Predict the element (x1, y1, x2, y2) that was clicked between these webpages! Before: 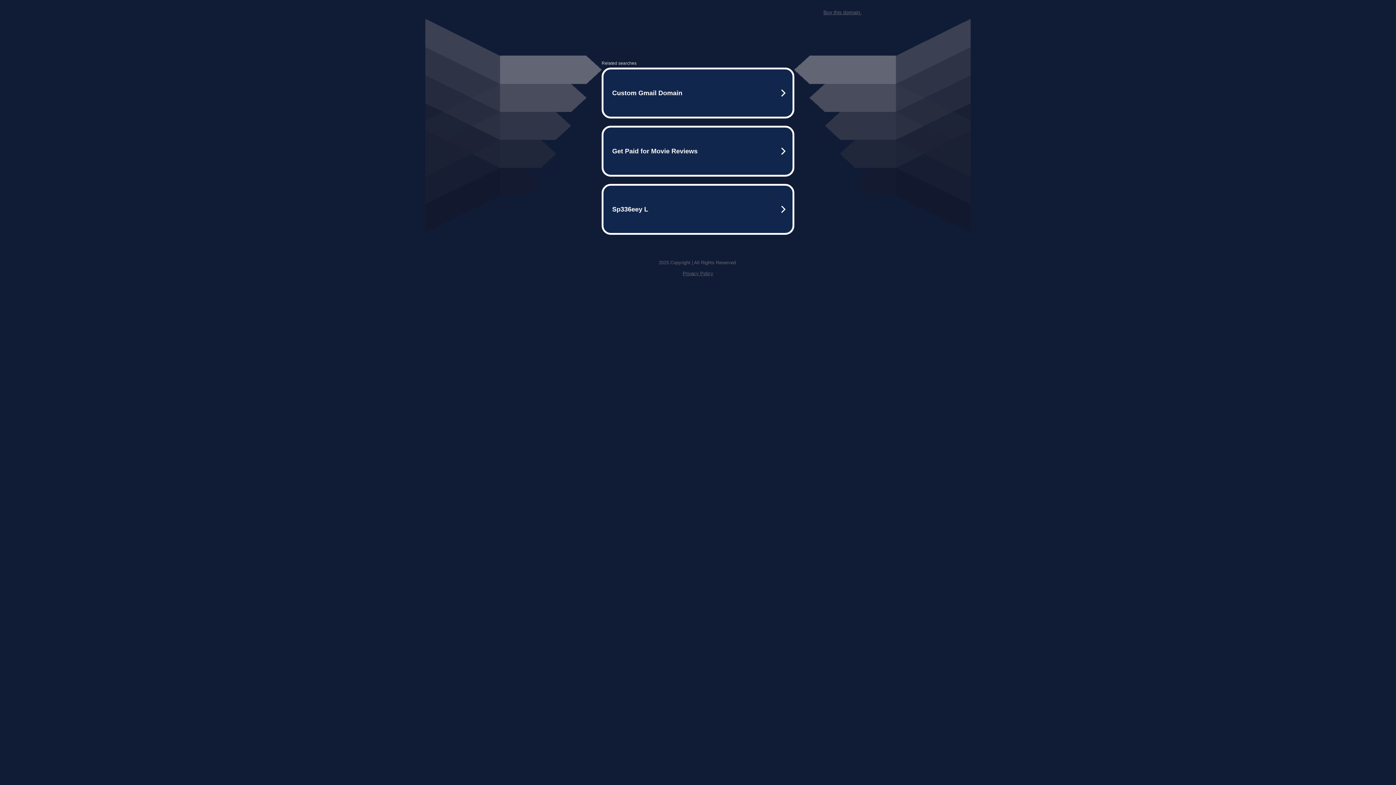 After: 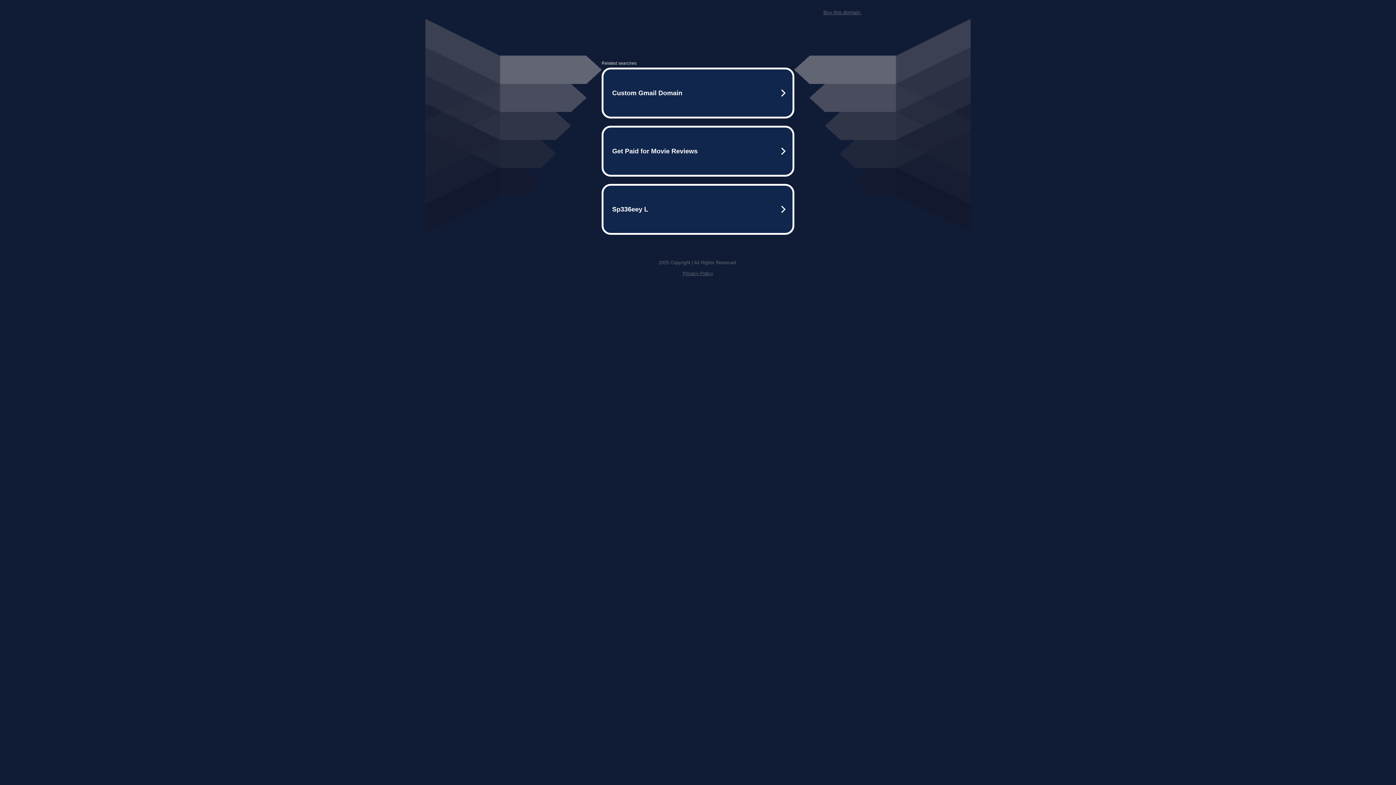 Action: bbox: (682, 259, 713, 264) label: Privacy Policy